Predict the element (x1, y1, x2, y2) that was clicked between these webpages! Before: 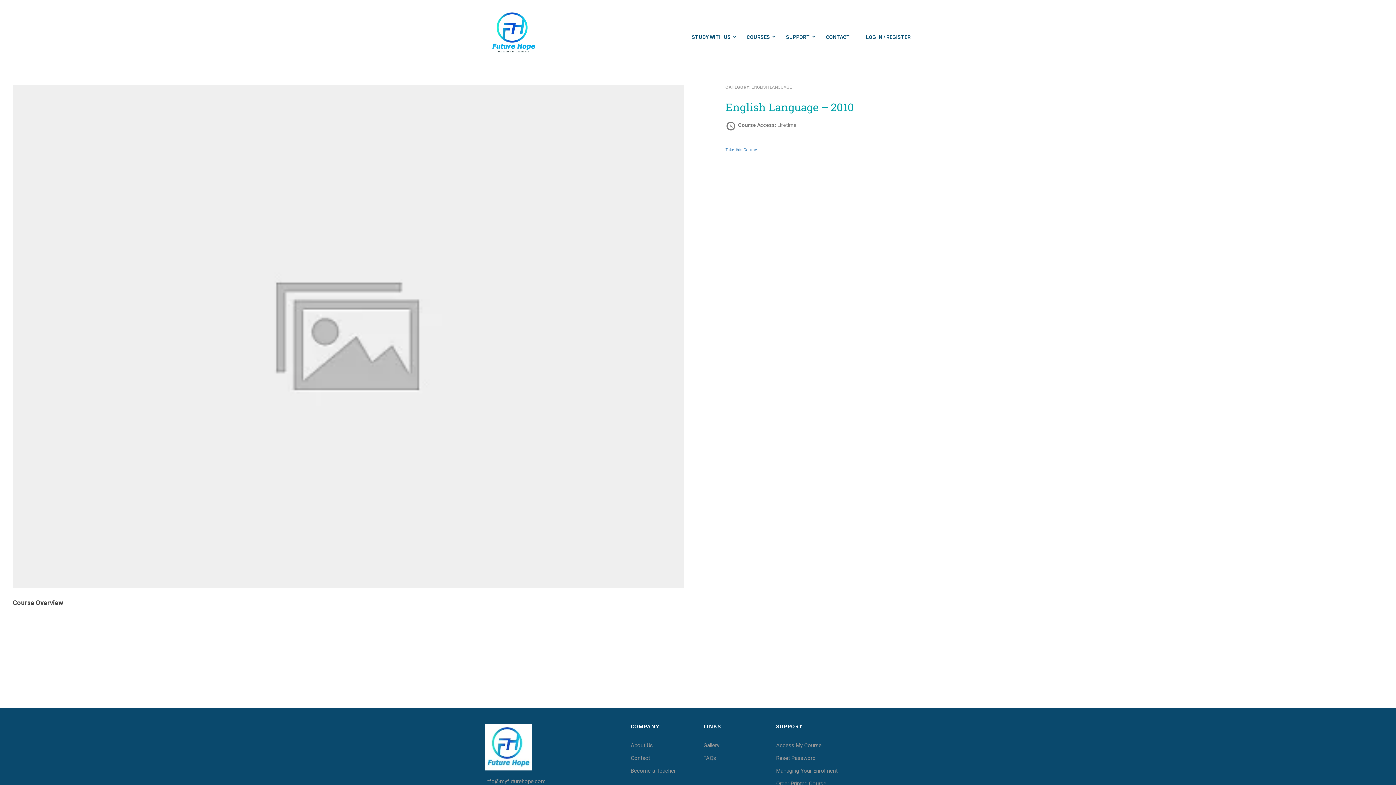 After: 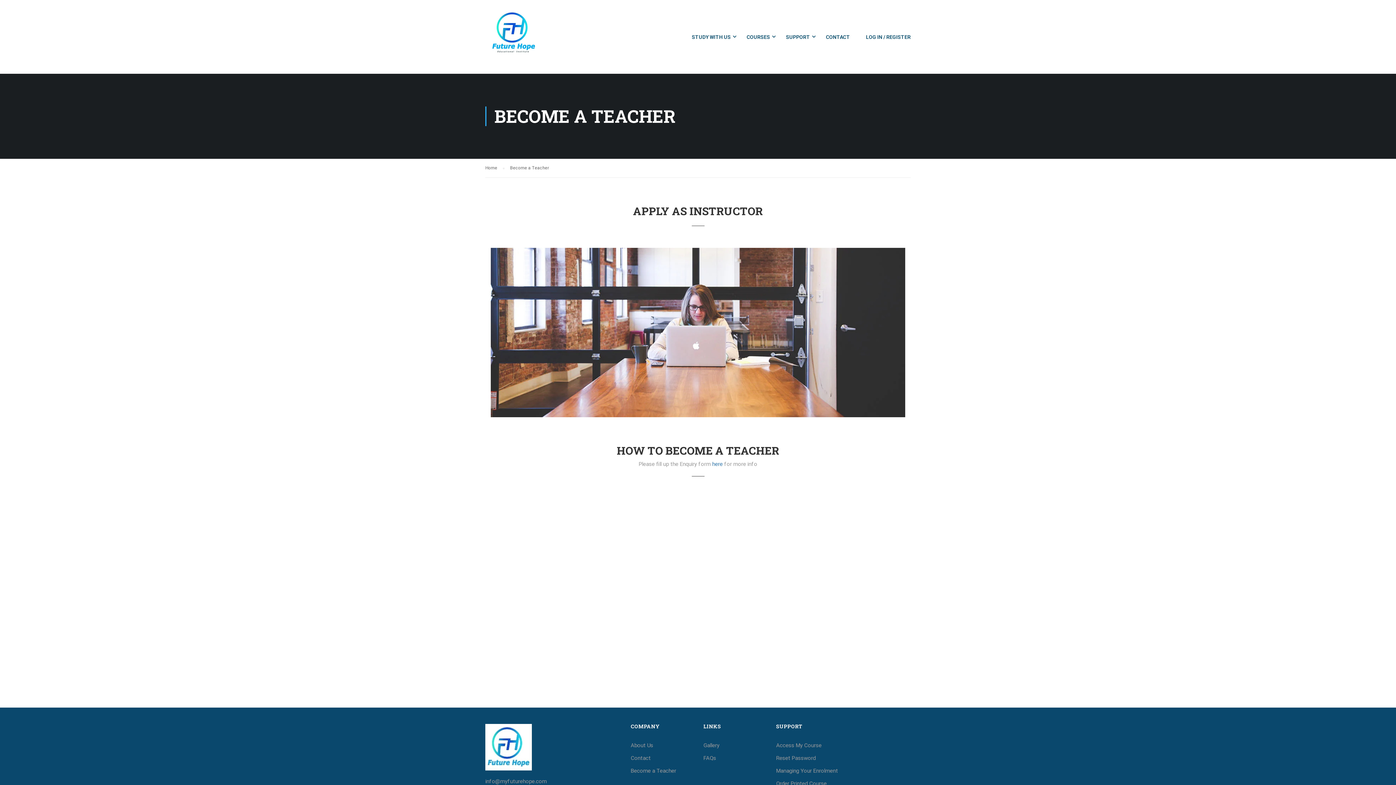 Action: label: Become a Teacher bbox: (630, 768, 676, 774)